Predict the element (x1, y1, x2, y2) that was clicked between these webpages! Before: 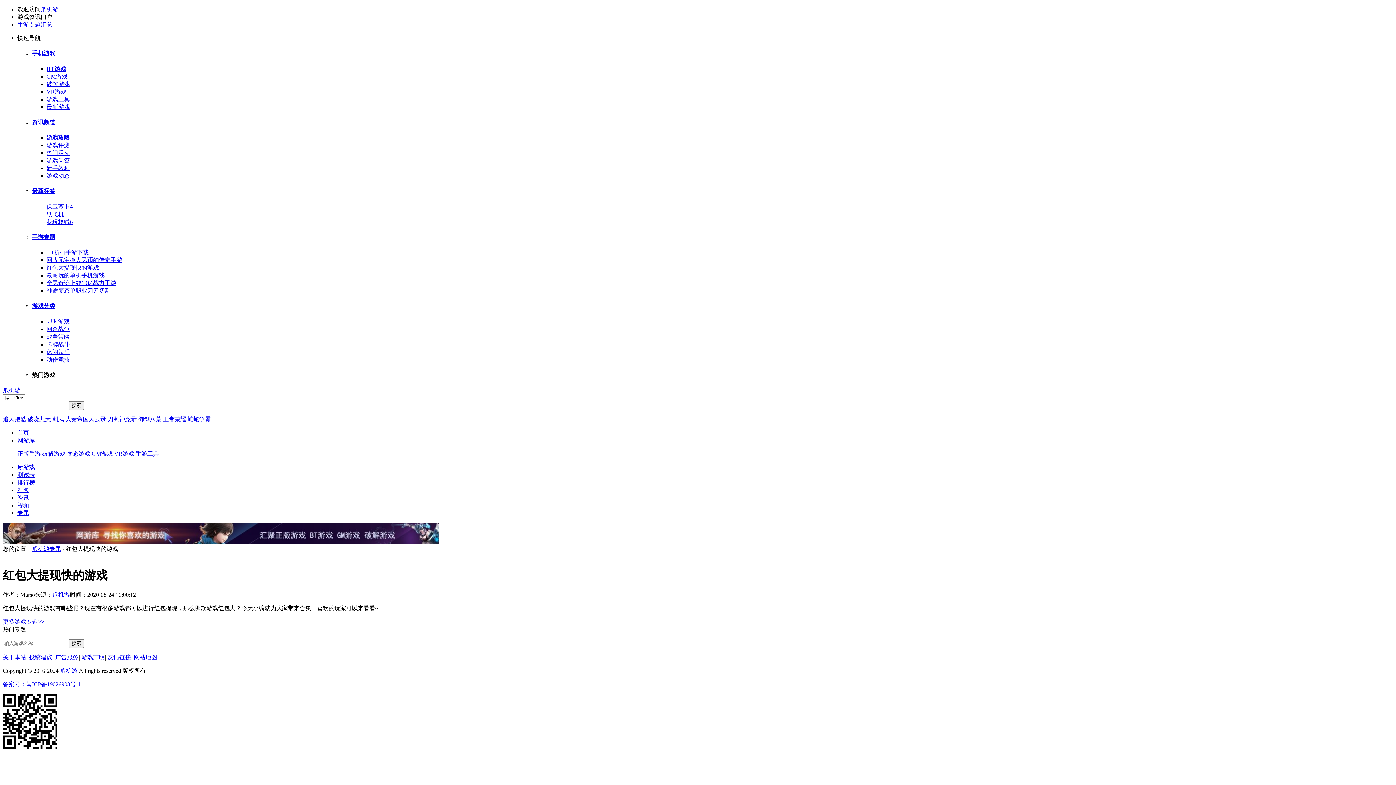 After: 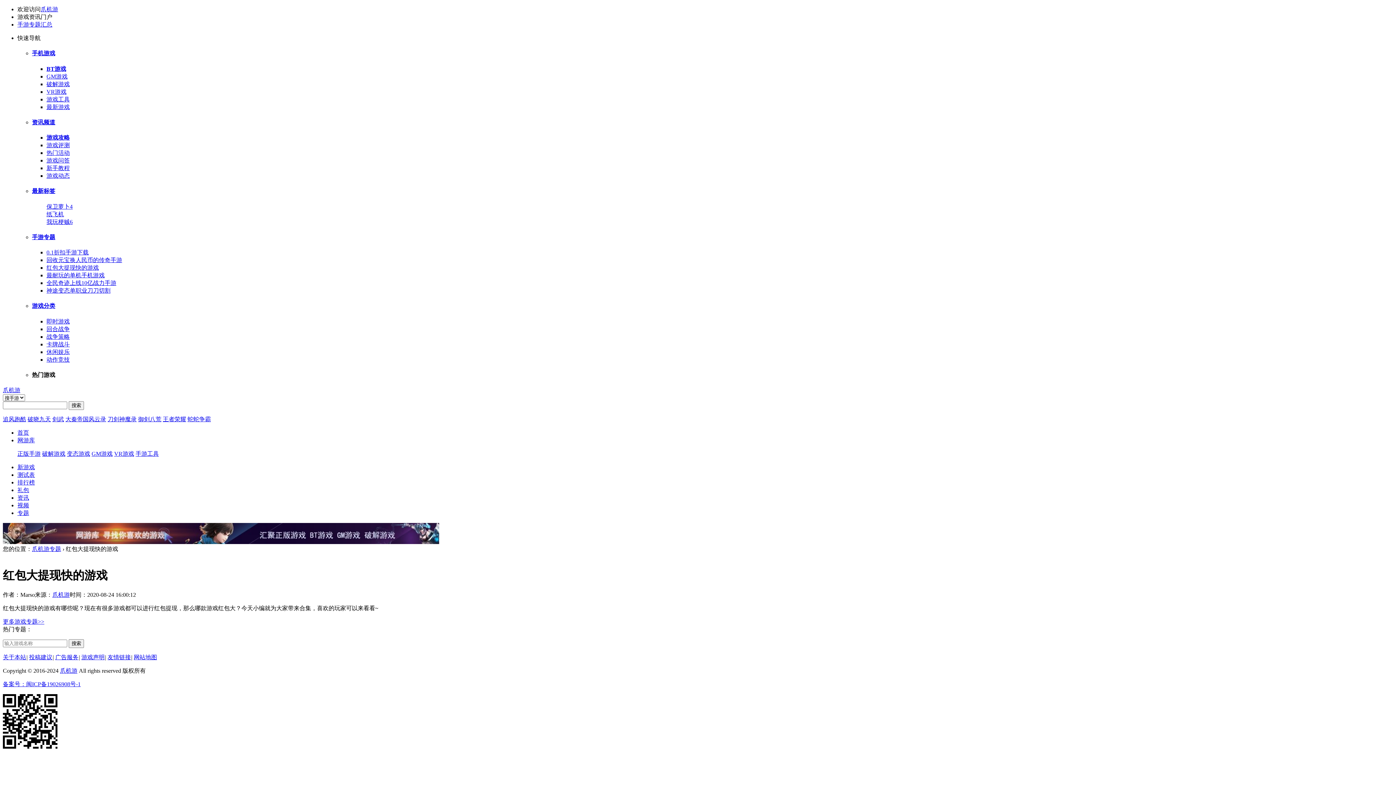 Action: label: 神途变态单职业刀刀切割 bbox: (46, 287, 110, 293)